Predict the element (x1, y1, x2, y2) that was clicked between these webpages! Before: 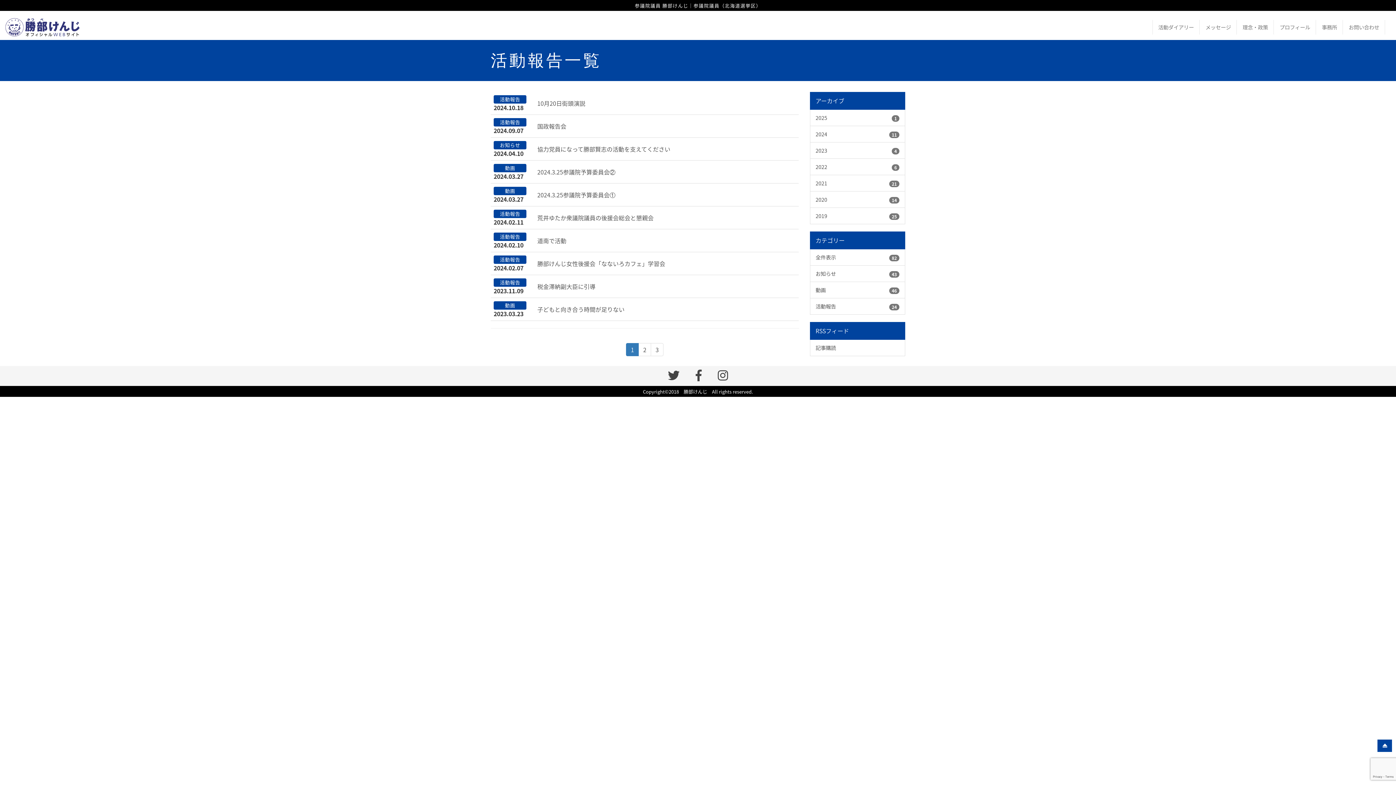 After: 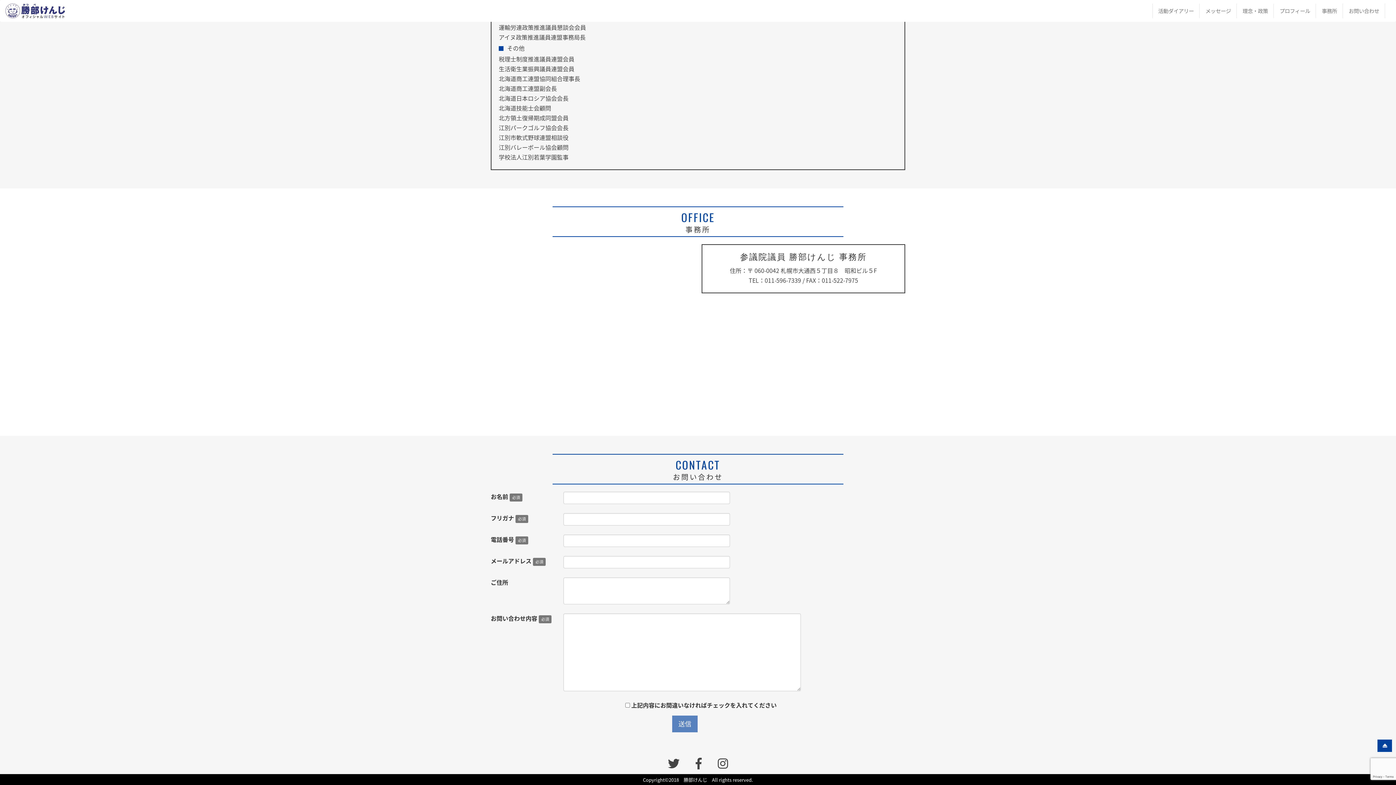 Action: bbox: (1343, 19, 1385, 34) label: お問い合わせ